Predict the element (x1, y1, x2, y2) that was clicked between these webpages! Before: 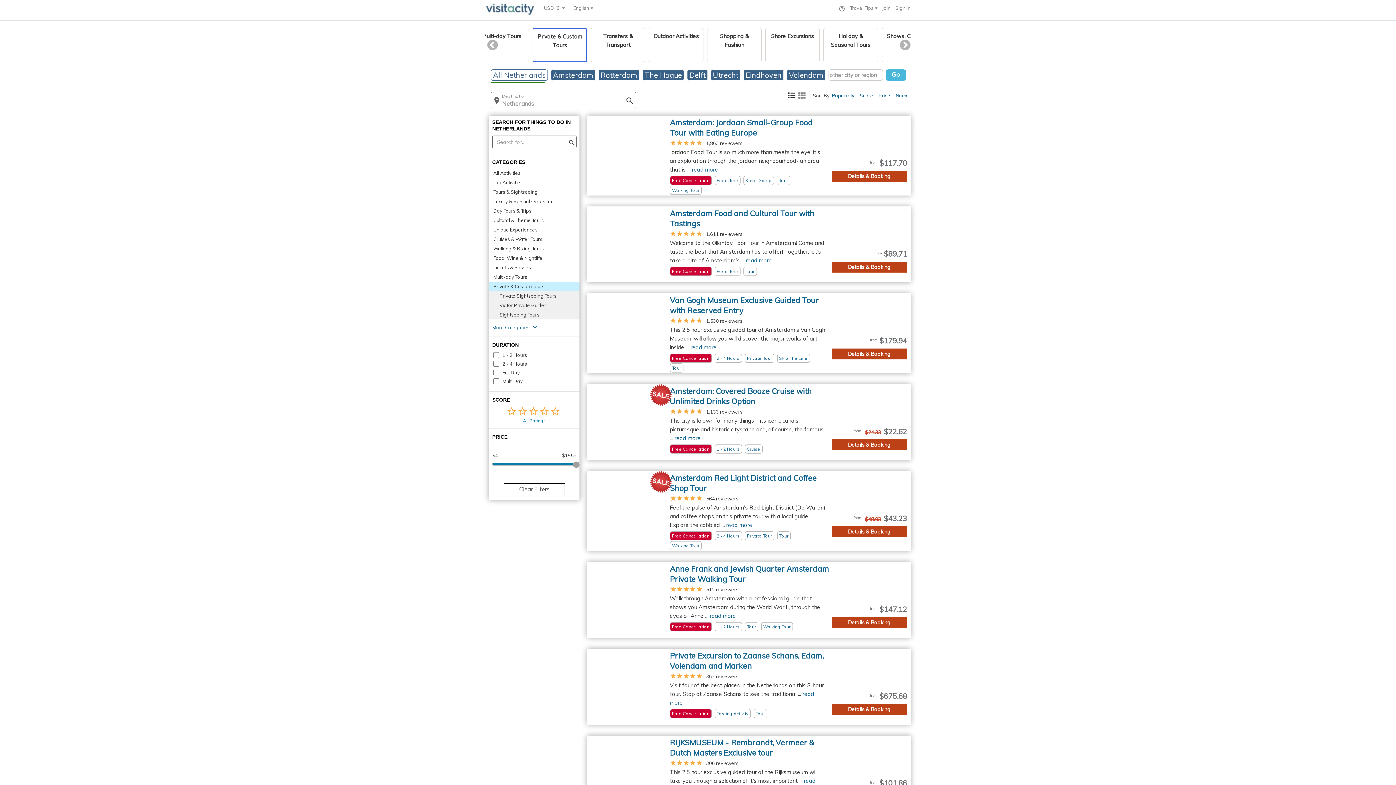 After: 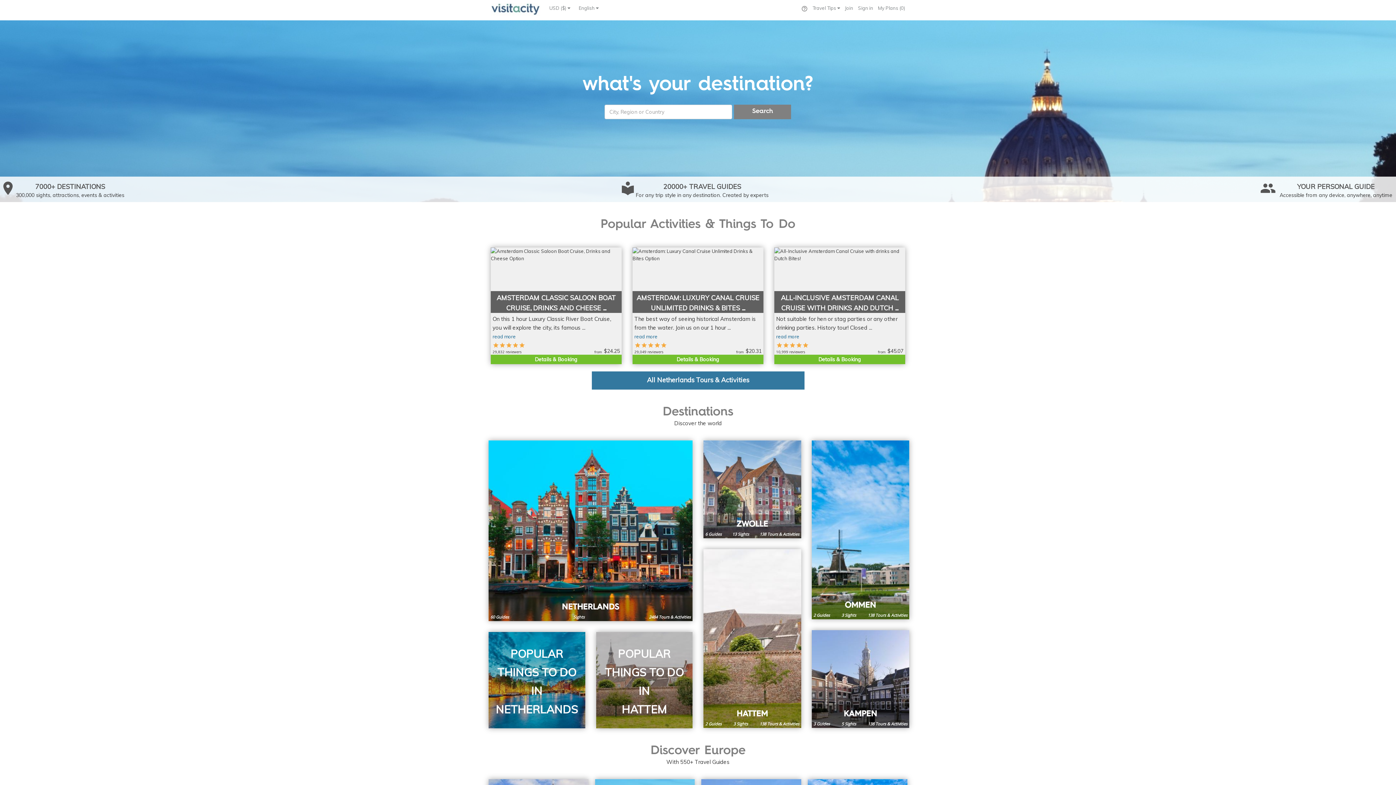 Action: bbox: (490, 5, 540, 11)